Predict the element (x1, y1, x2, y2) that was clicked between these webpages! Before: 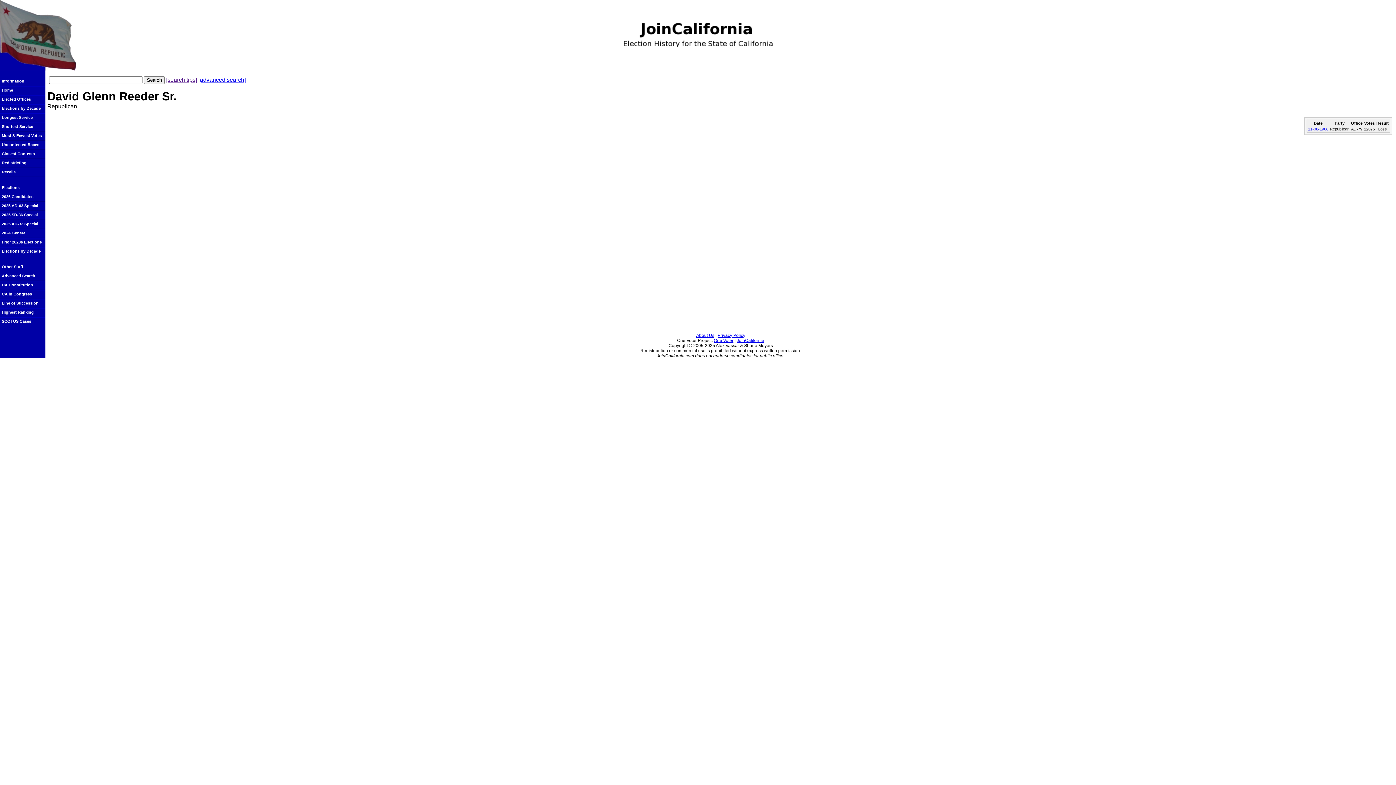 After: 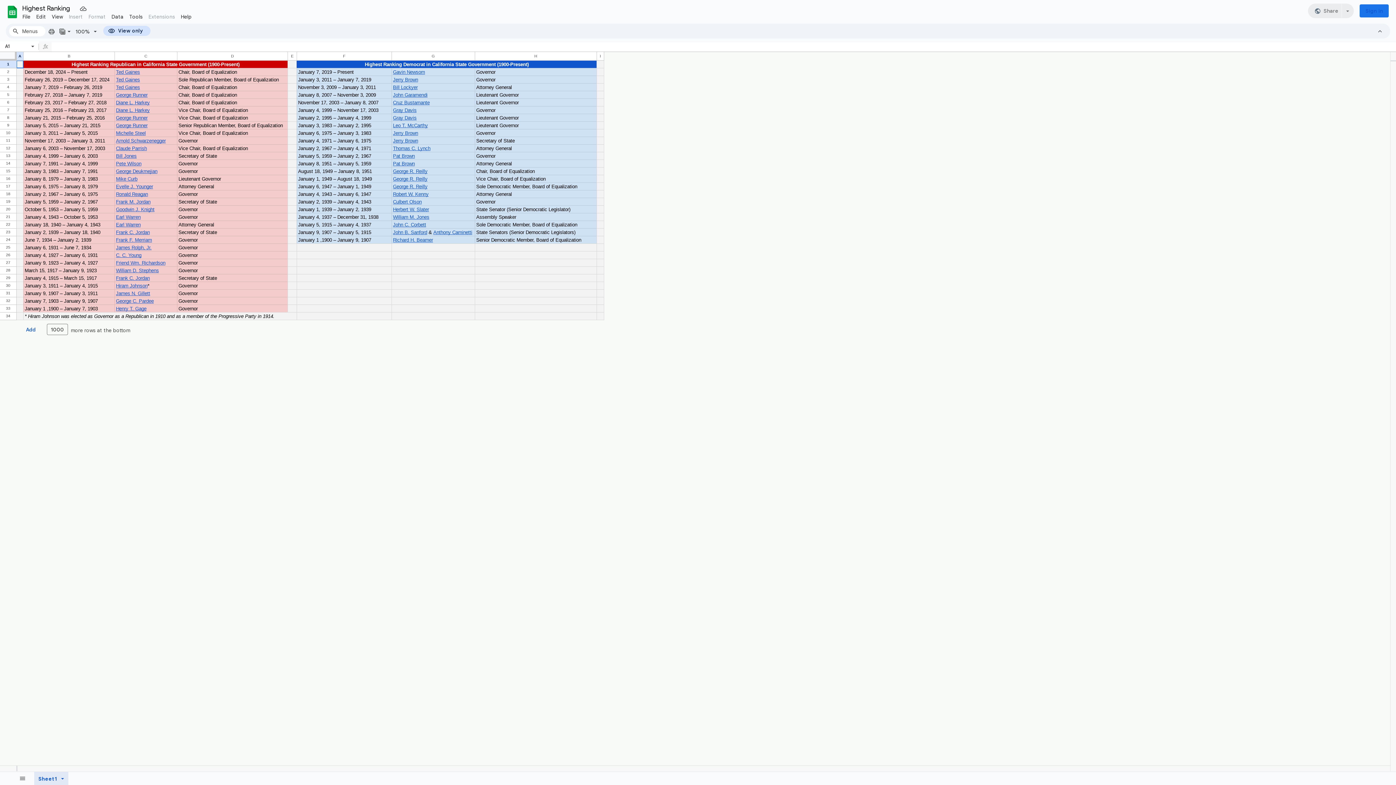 Action: label: Highest Ranking bbox: (0, 308, 45, 317)